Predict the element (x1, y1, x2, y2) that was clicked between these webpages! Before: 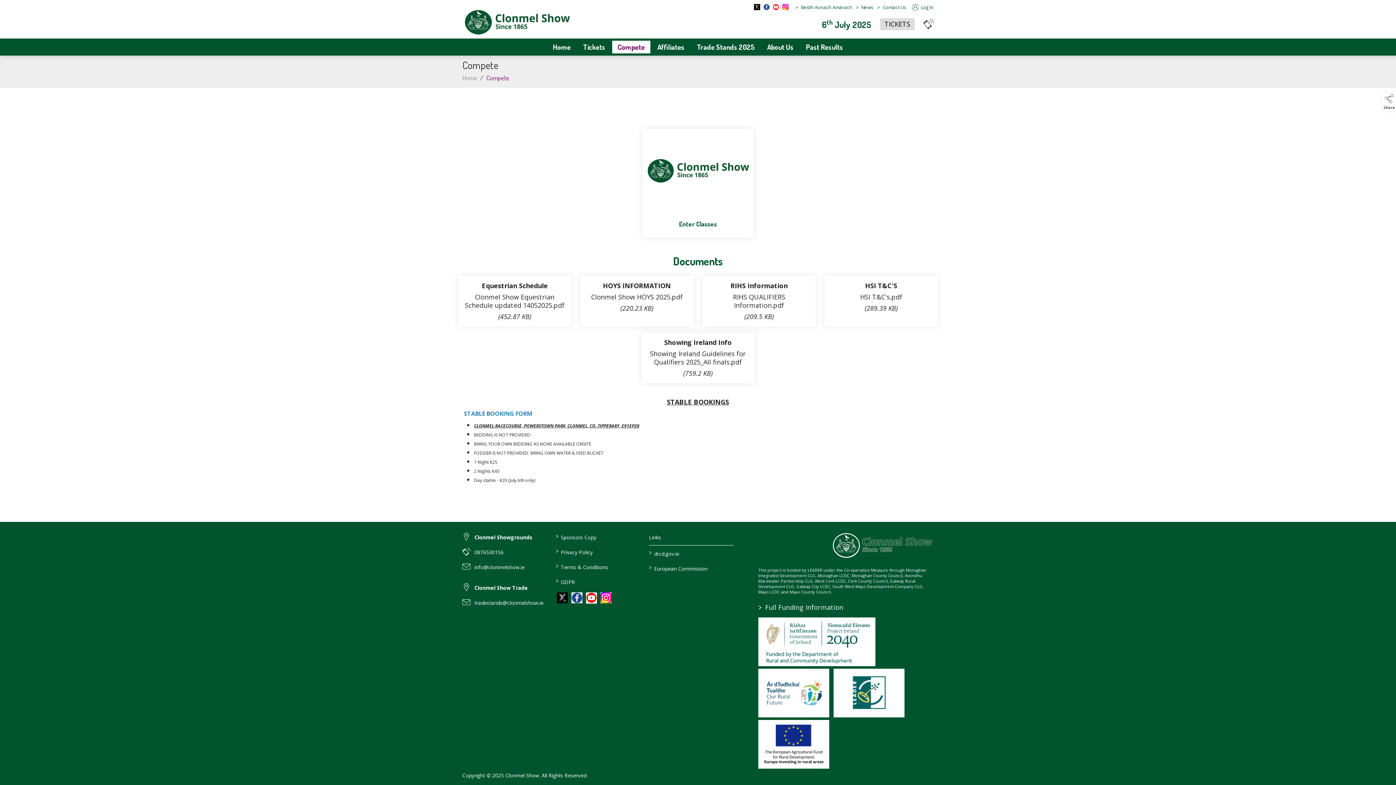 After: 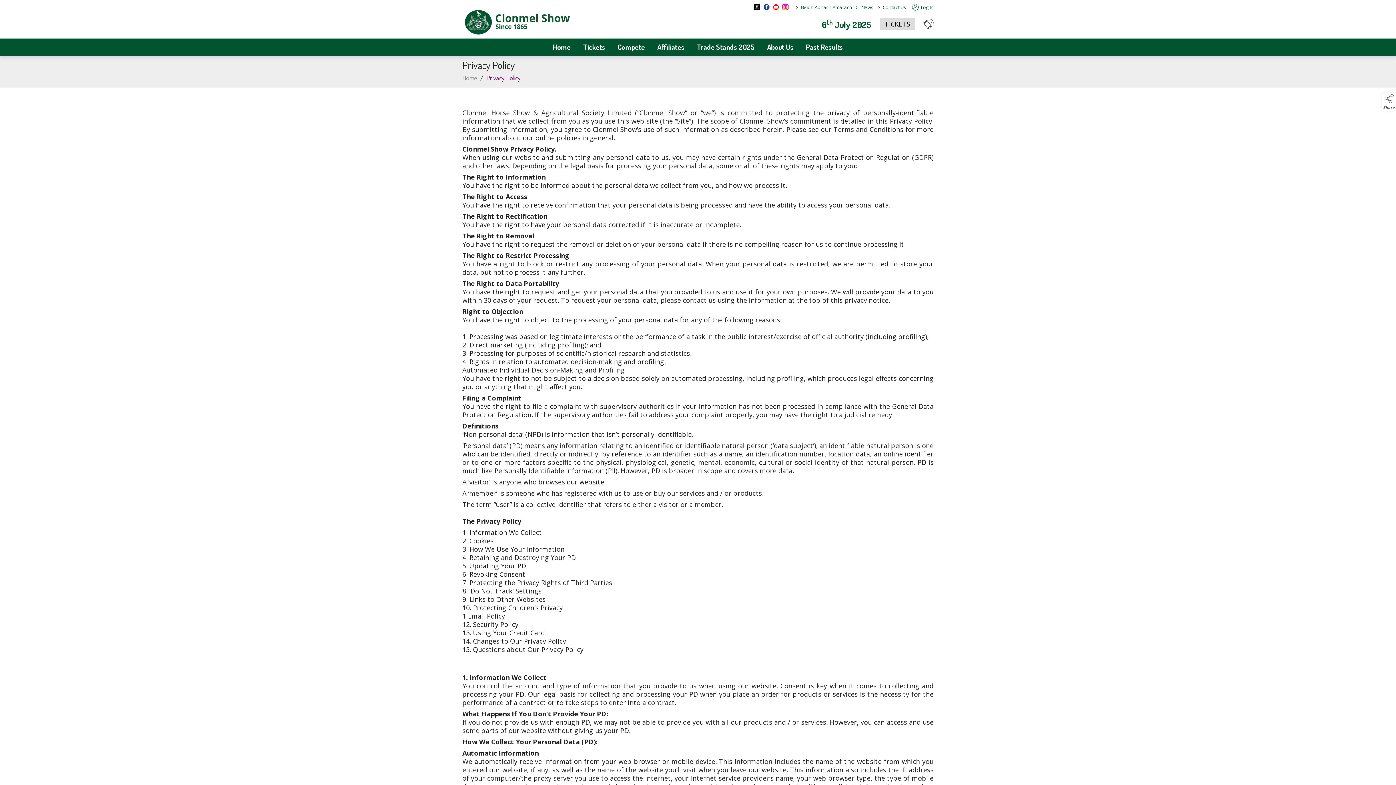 Action: bbox: (555, 547, 640, 556) label: link to / privacy-policy